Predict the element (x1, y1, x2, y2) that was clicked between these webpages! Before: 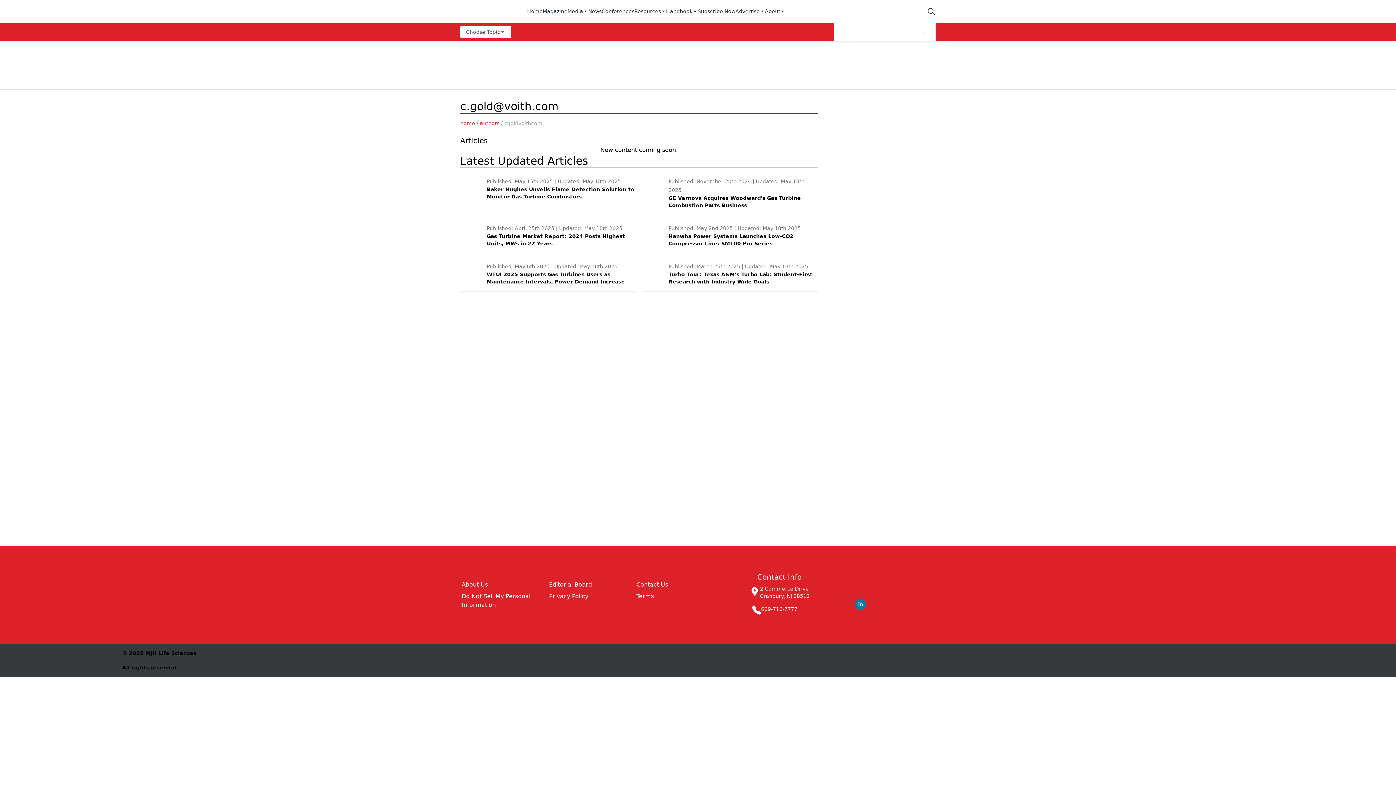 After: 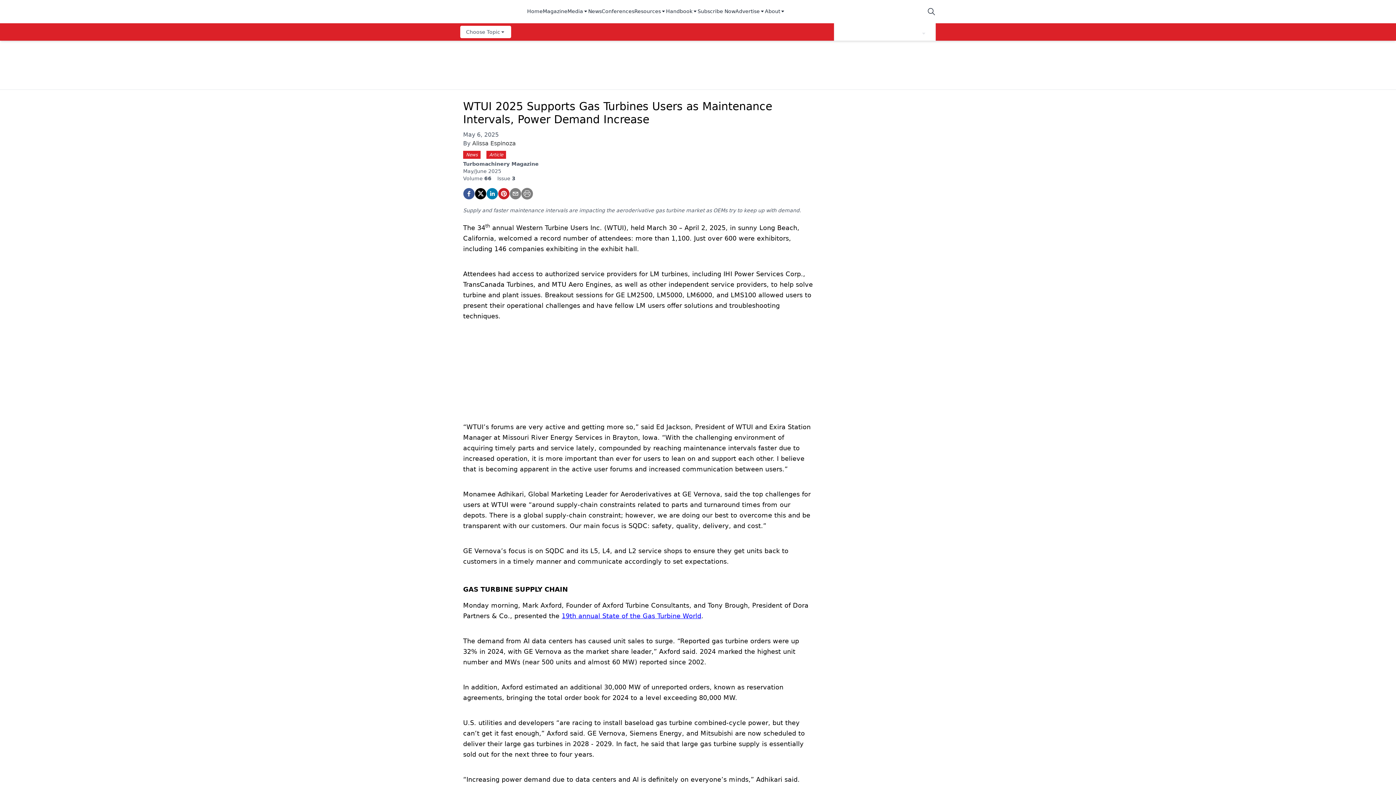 Action: label: Published: May 6th 2025 | Updated: May 18th 2025
WTUI 2025 Supports Gas Turbines Users as Maintenance Intervals, Power Demand Increase bbox: (460, 262, 636, 291)